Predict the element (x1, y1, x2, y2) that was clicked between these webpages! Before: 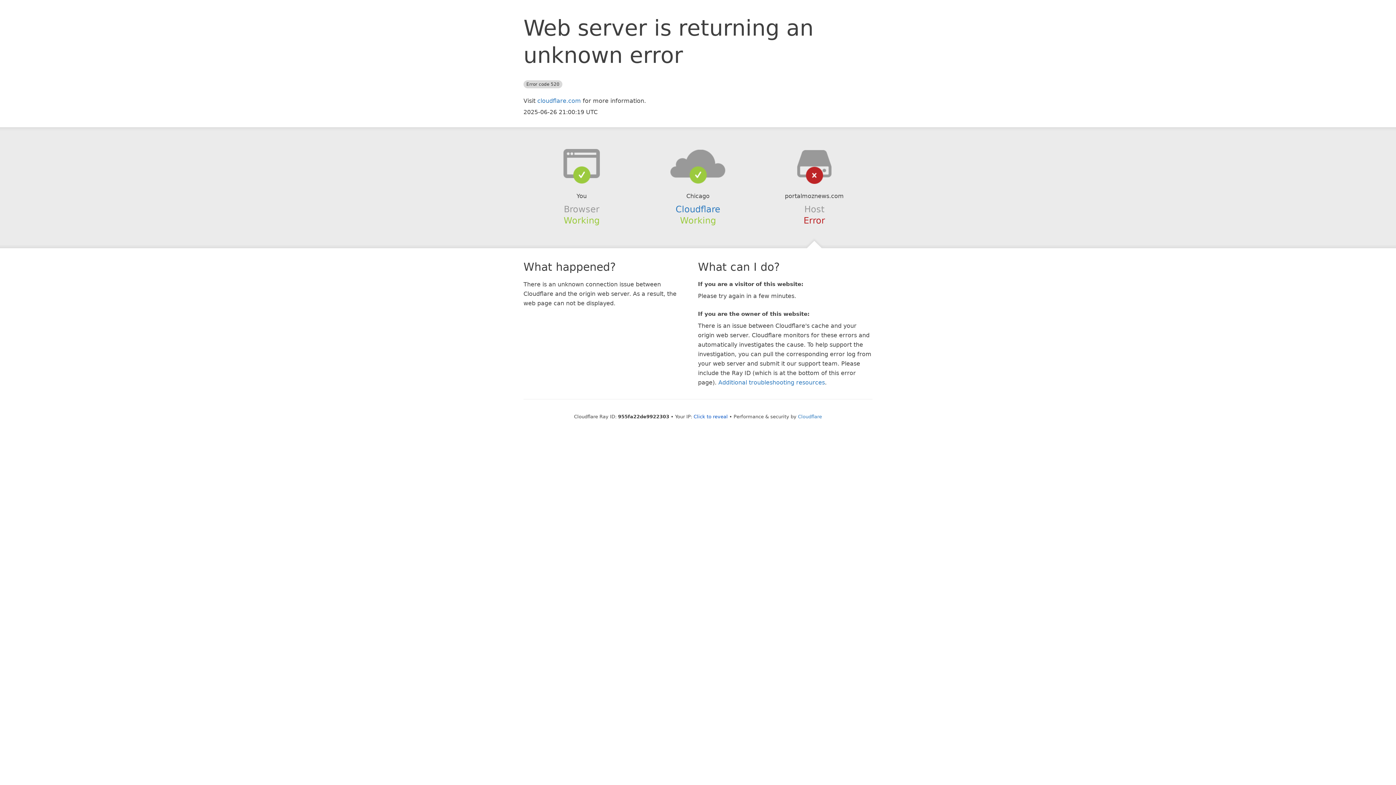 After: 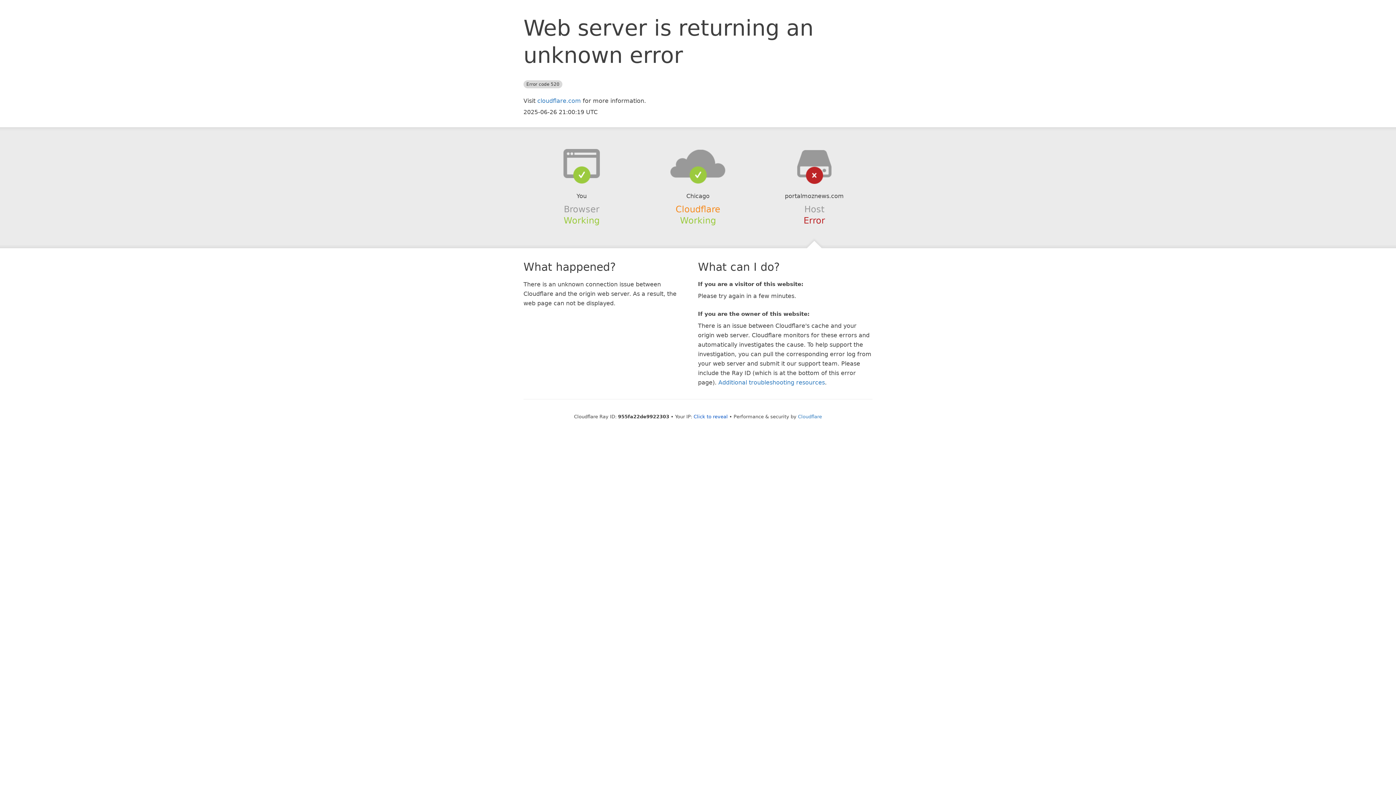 Action: label: Cloudflare bbox: (675, 204, 720, 214)